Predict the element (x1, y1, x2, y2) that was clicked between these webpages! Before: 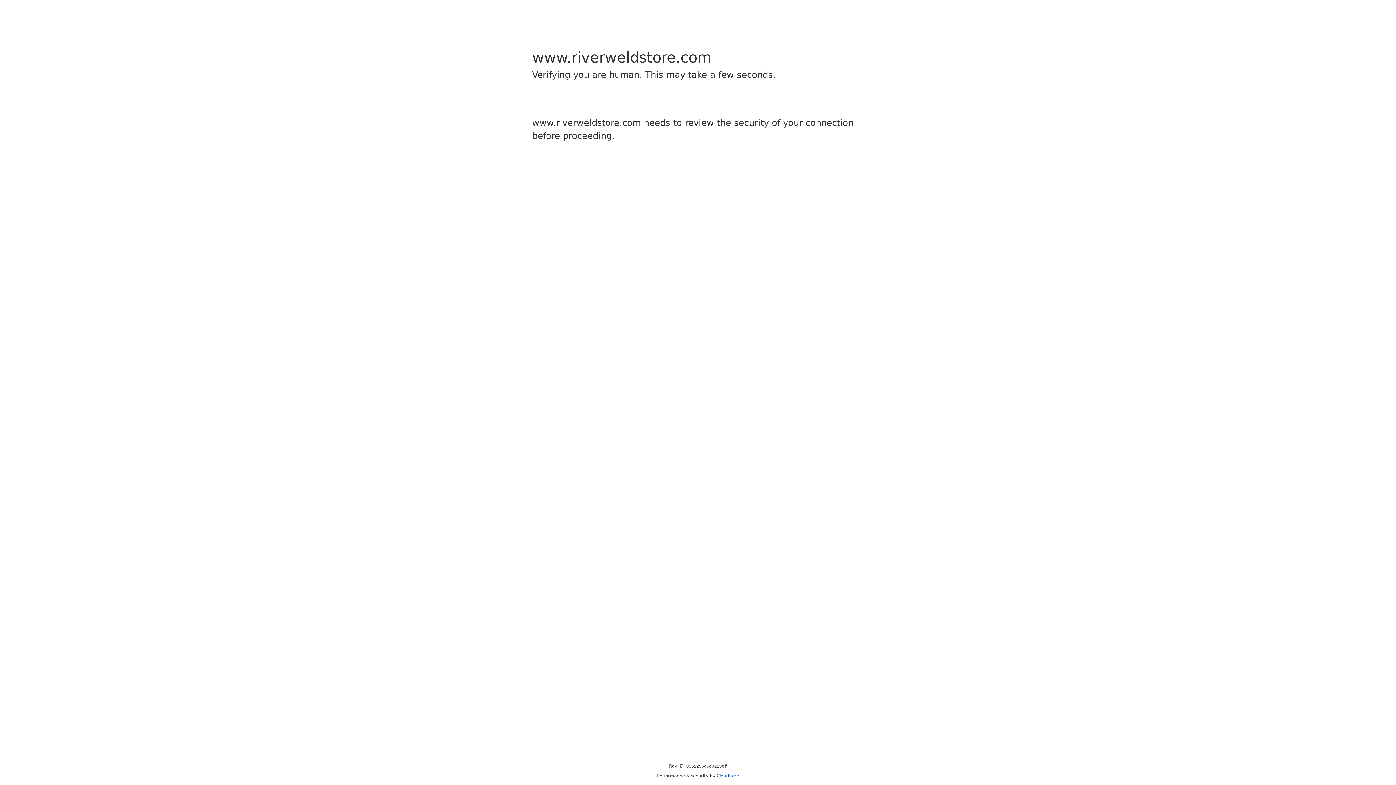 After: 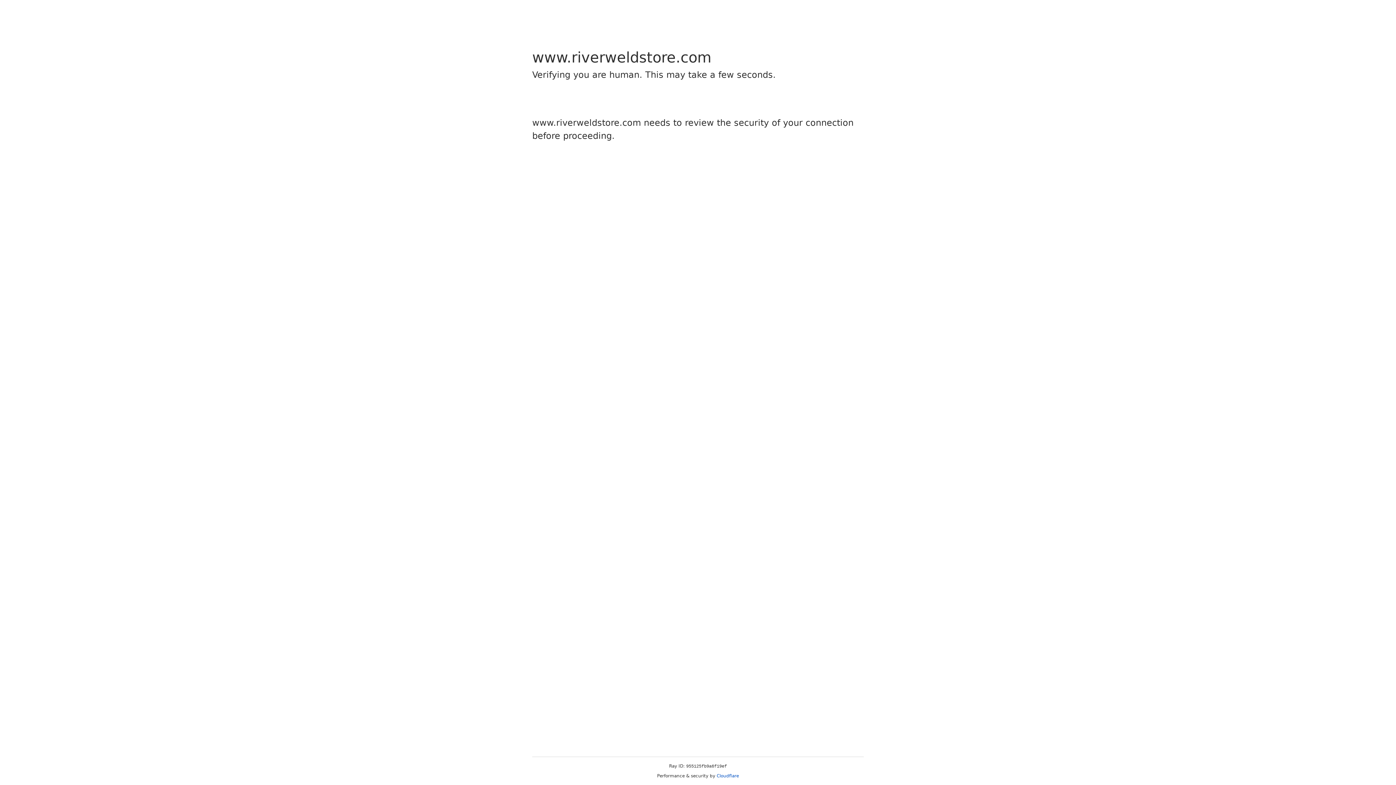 Action: bbox: (716, 773, 739, 778) label: Cloudflare